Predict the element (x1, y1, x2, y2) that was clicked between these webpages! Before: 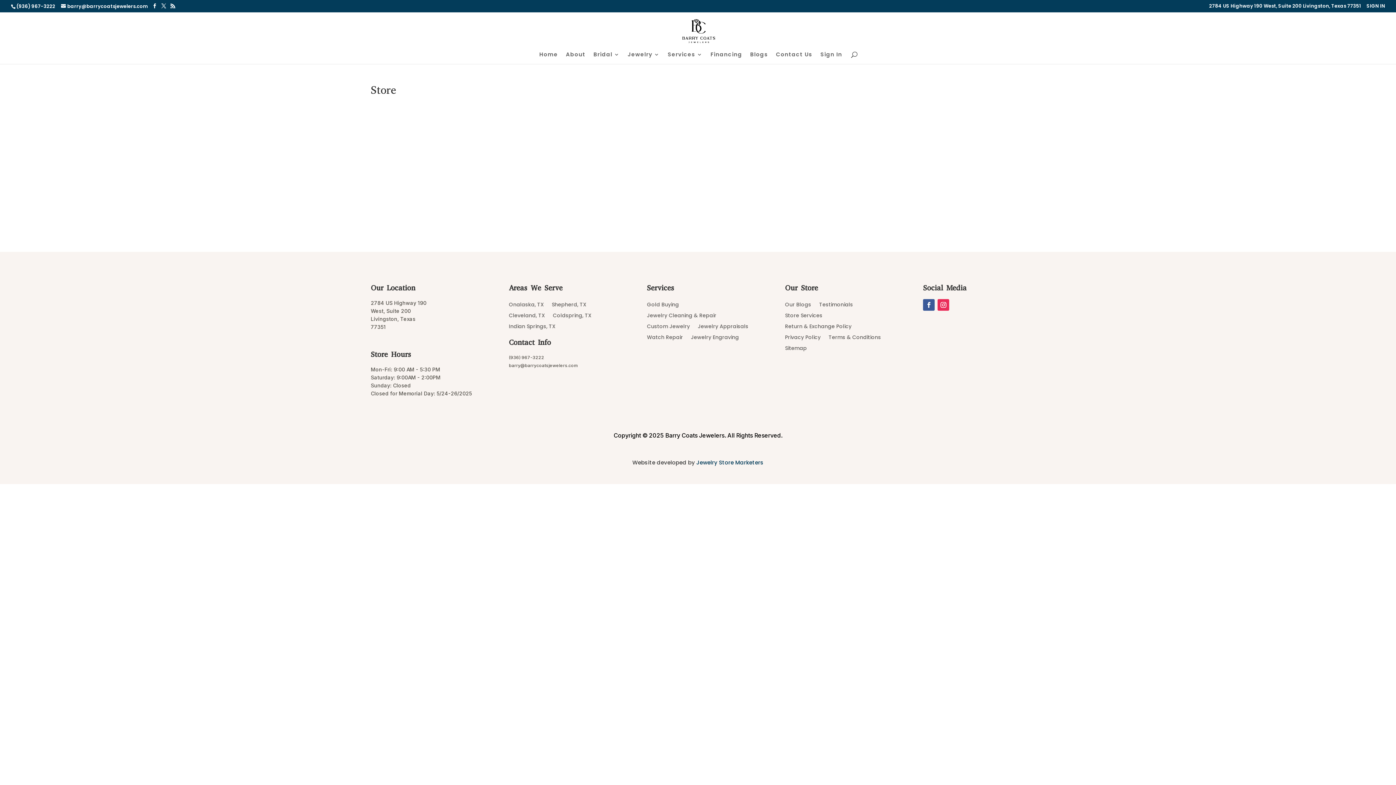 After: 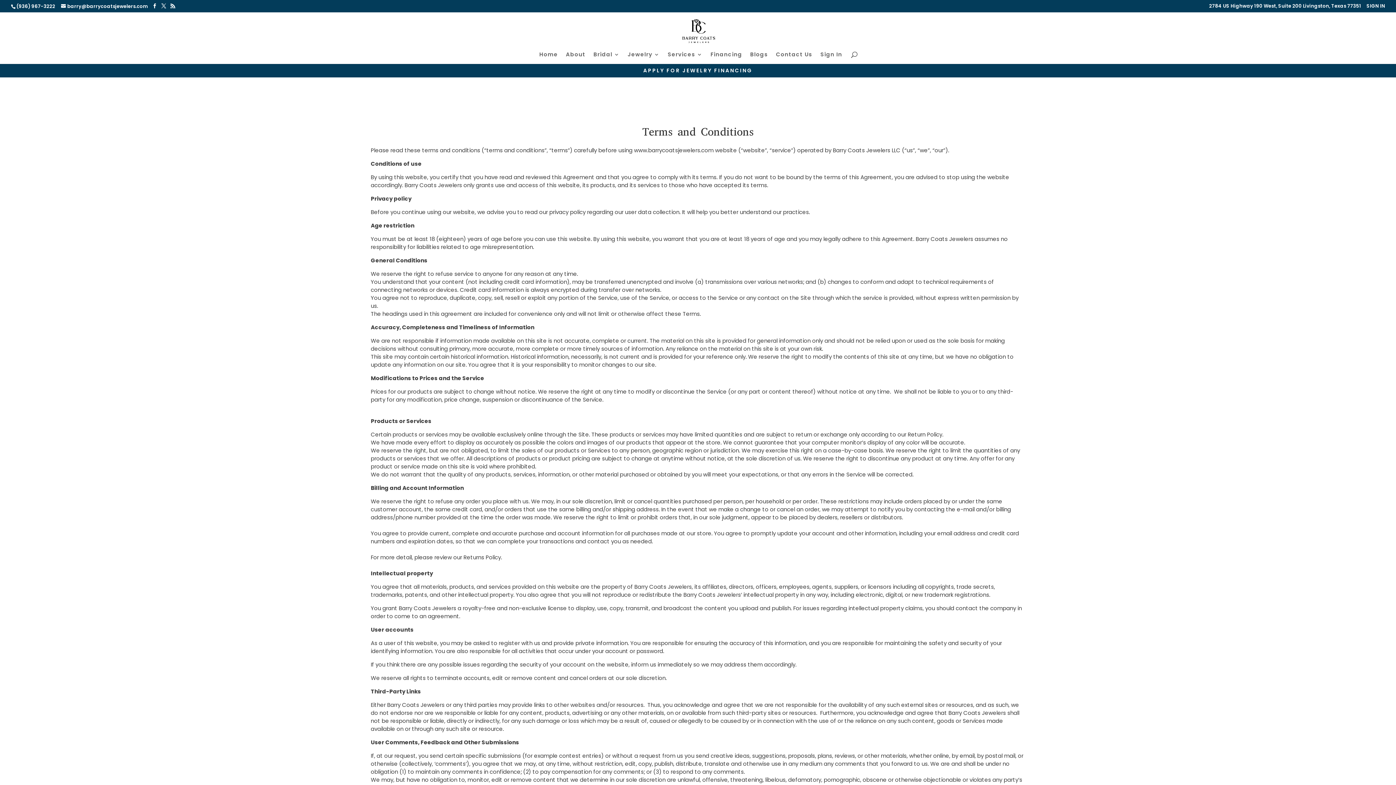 Action: label: Terms & Conditions bbox: (828, 334, 881, 342)